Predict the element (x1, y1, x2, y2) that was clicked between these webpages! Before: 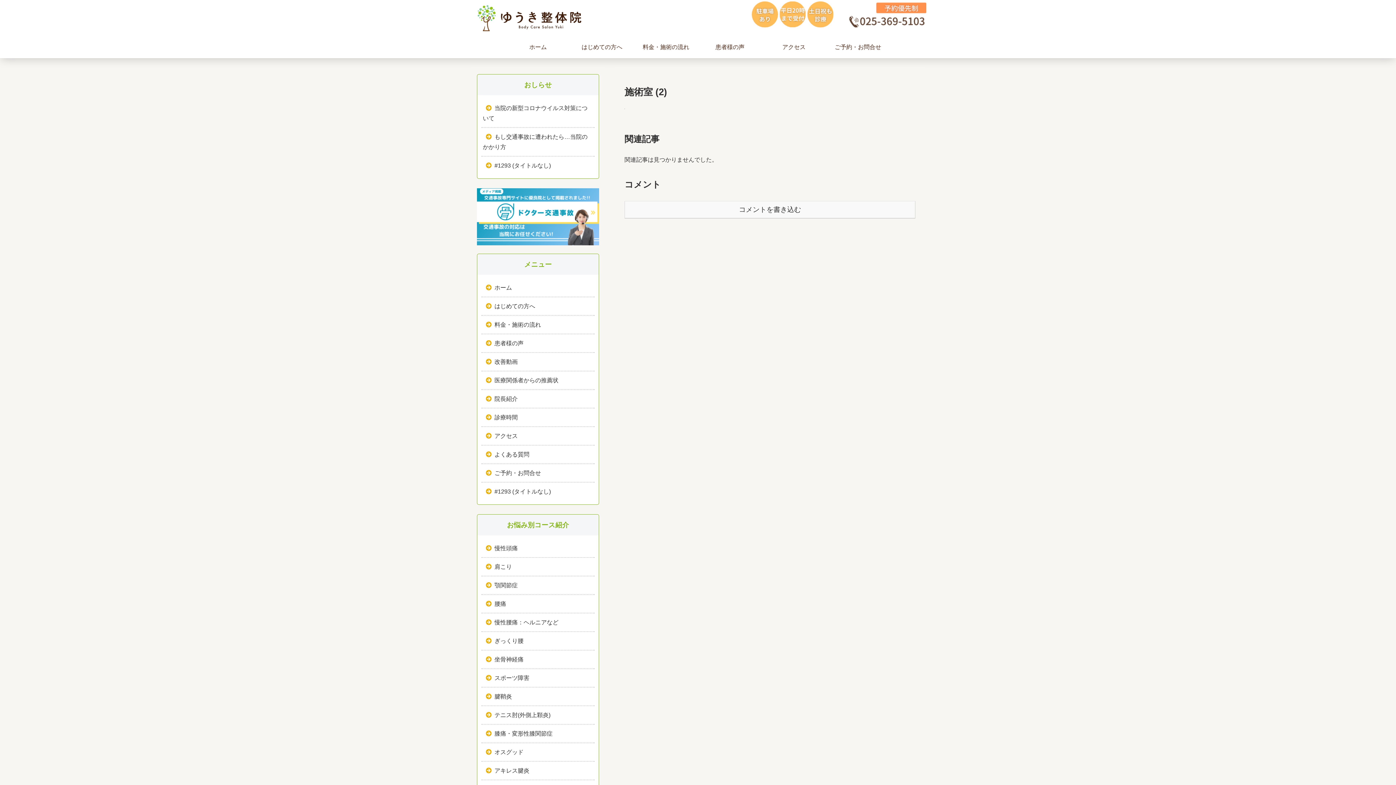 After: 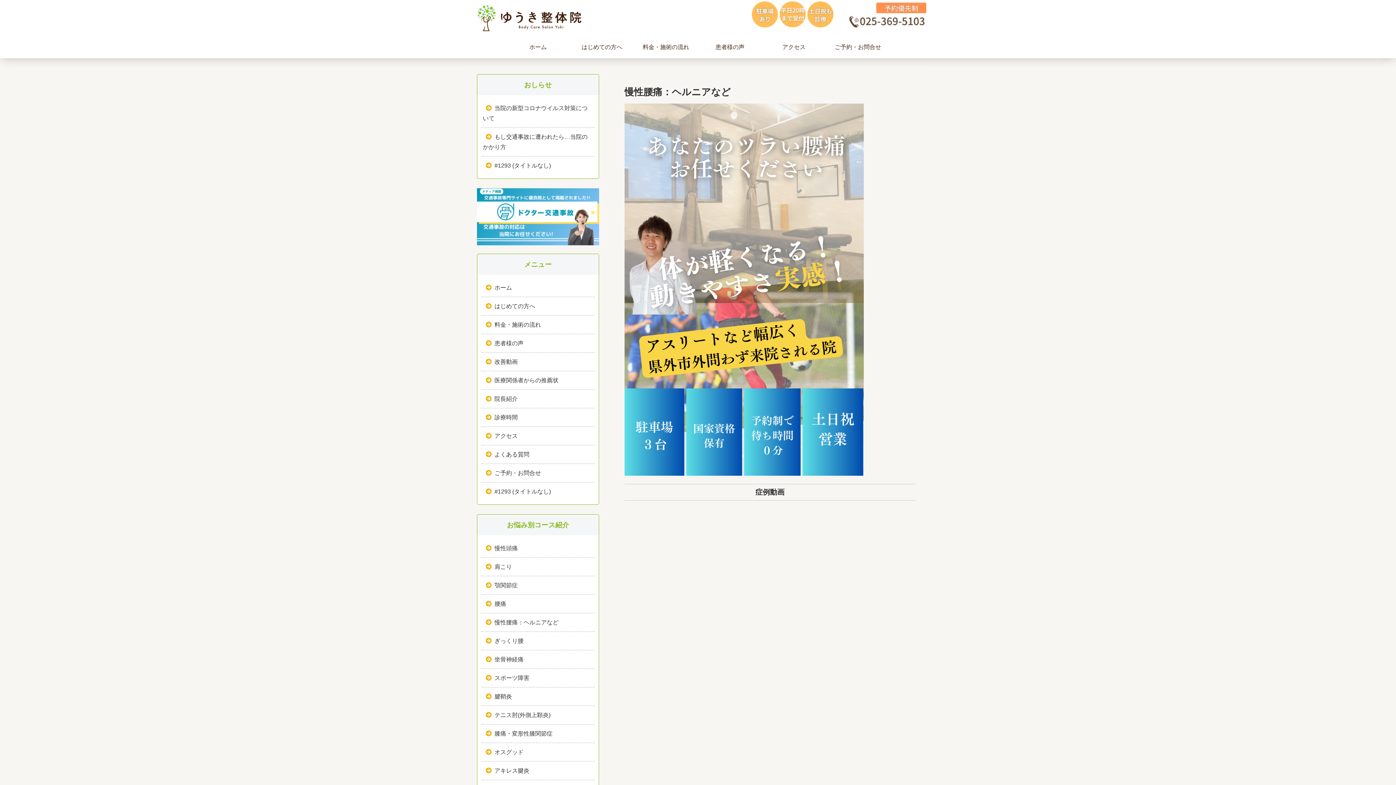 Action: bbox: (481, 613, 594, 631) label: 慢性腰痛：ヘルニアなど